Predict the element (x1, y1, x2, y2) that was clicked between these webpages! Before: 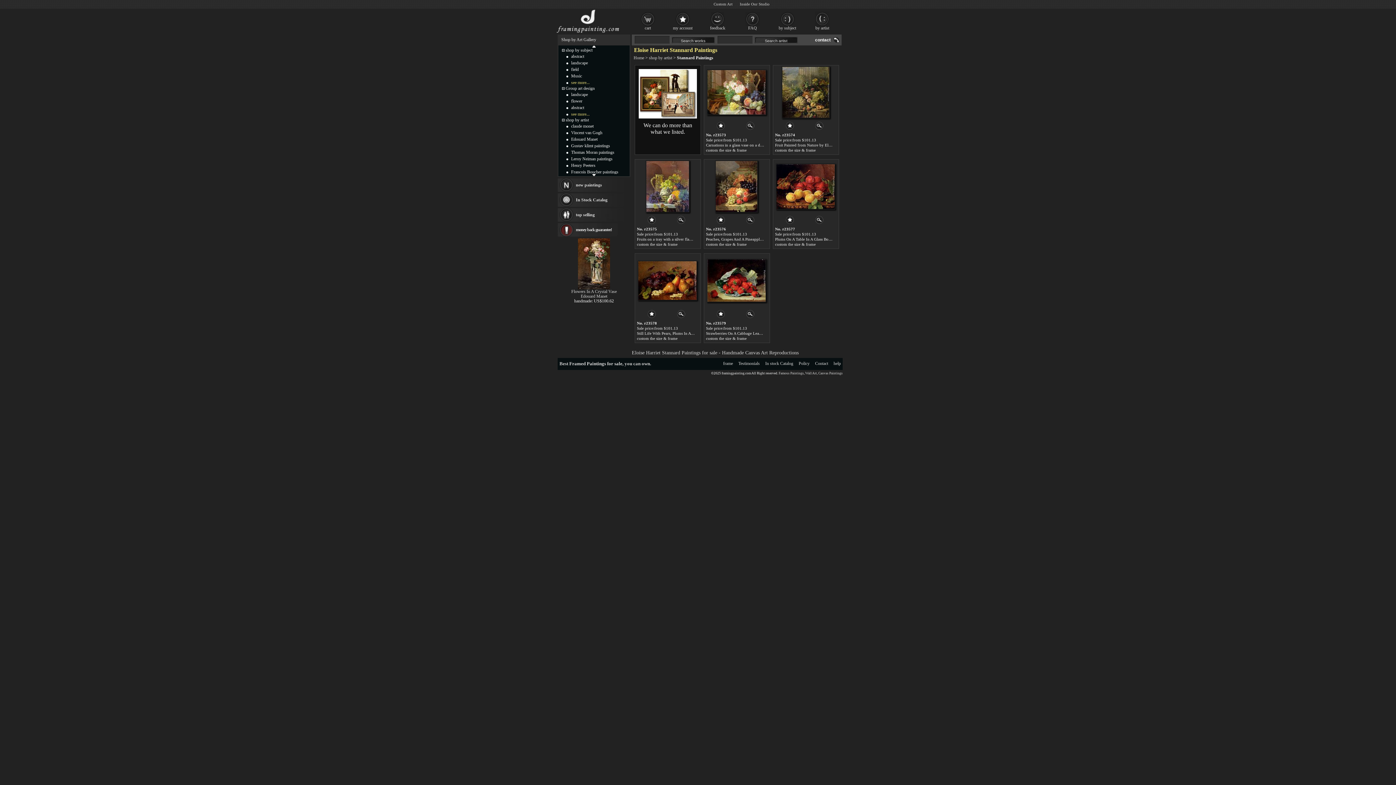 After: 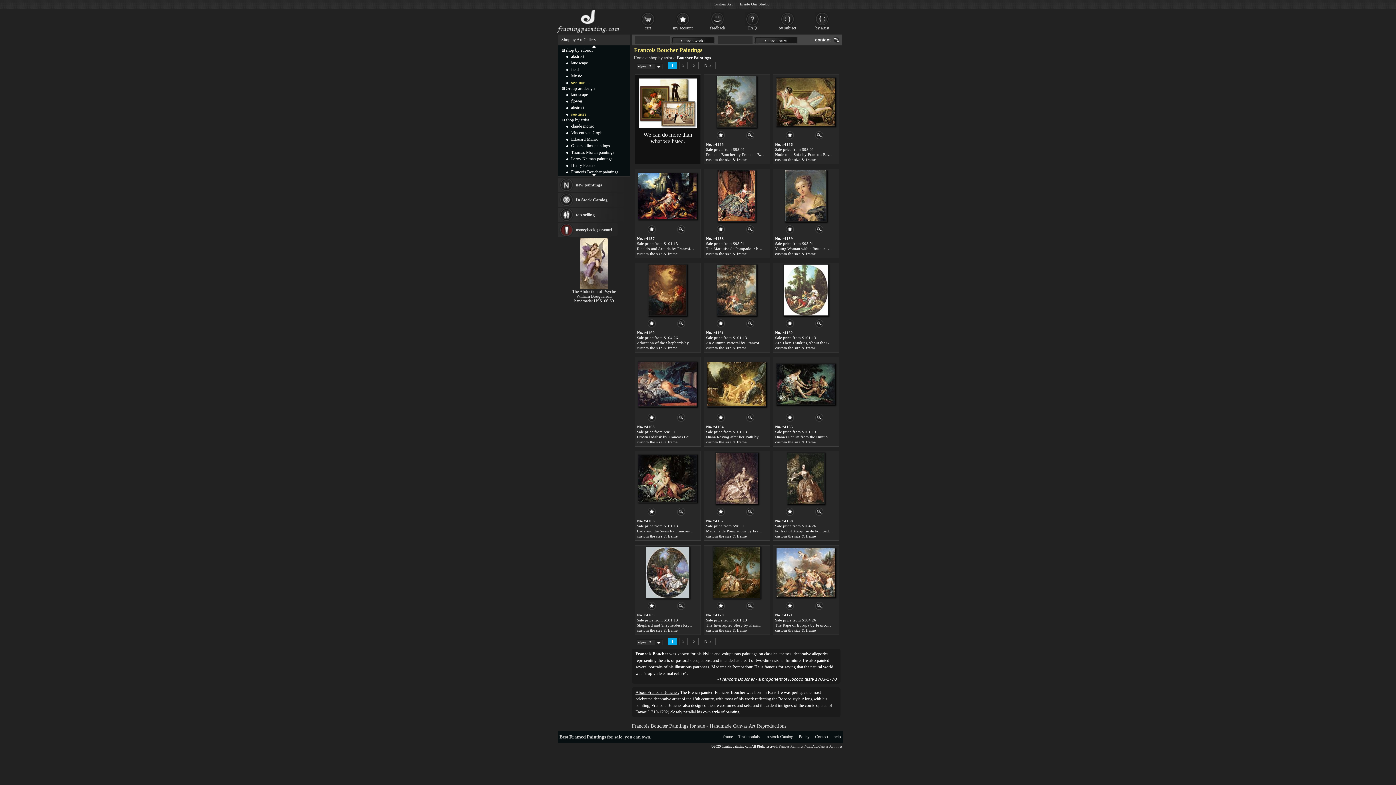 Action: bbox: (571, 169, 618, 174) label: Francois Boucher paintings